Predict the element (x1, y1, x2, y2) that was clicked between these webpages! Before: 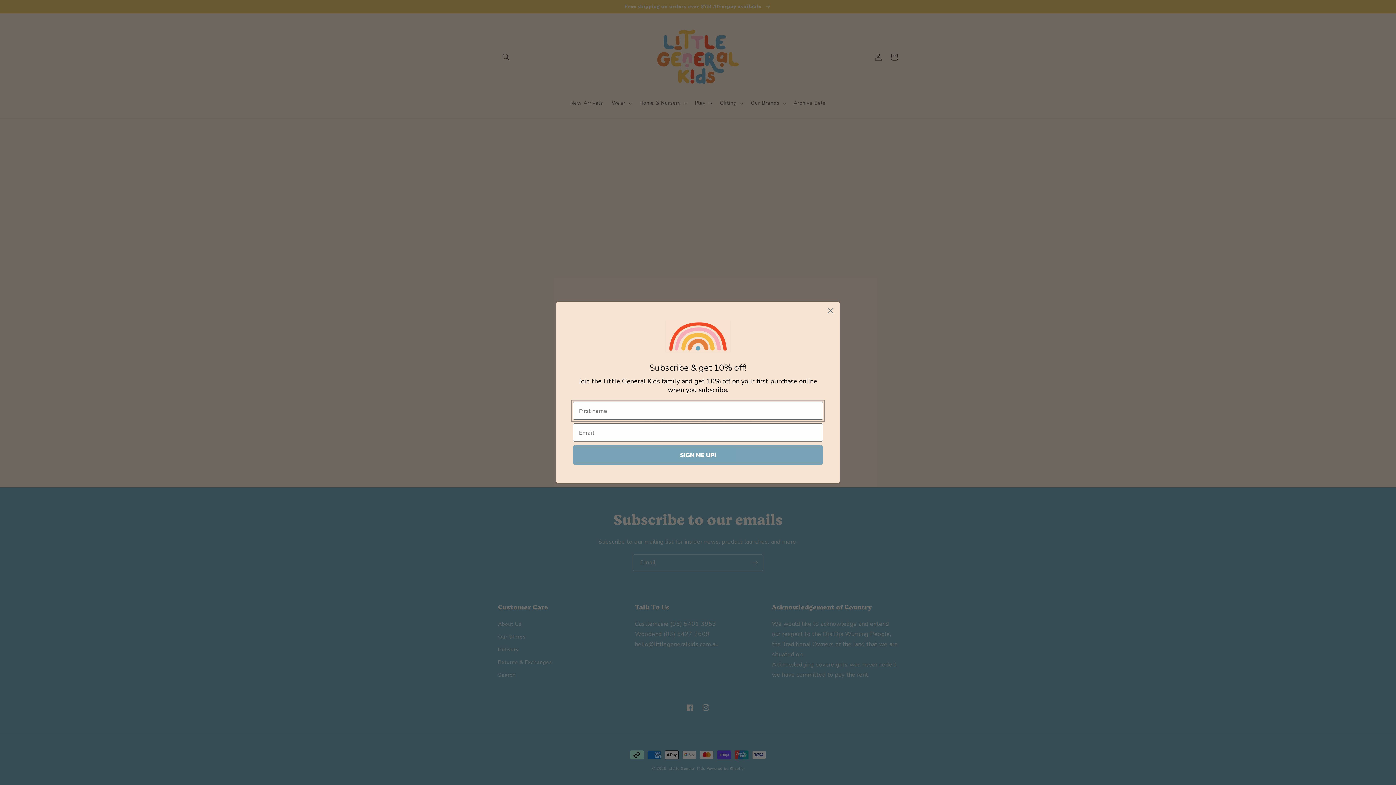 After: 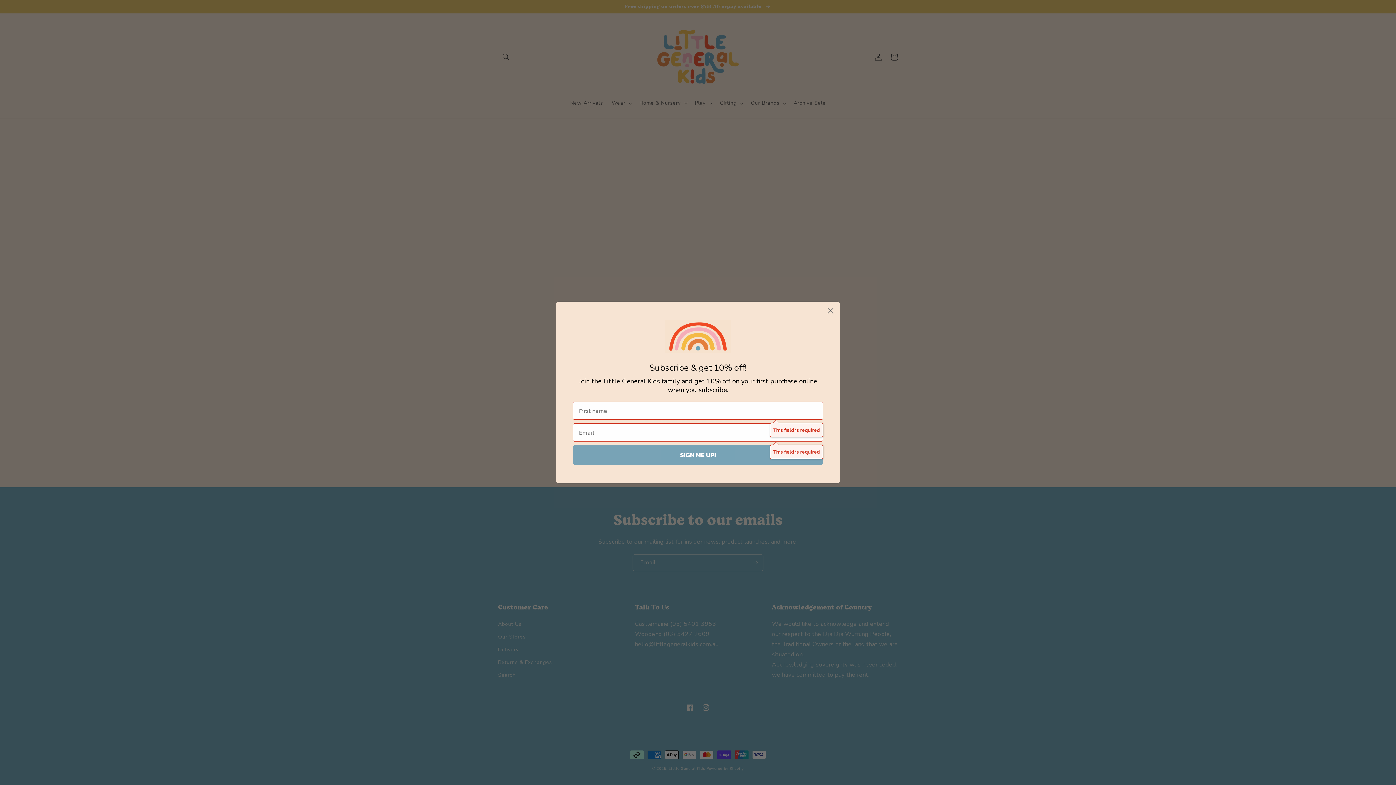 Action: bbox: (573, 445, 823, 465) label: SIGN ME UP!